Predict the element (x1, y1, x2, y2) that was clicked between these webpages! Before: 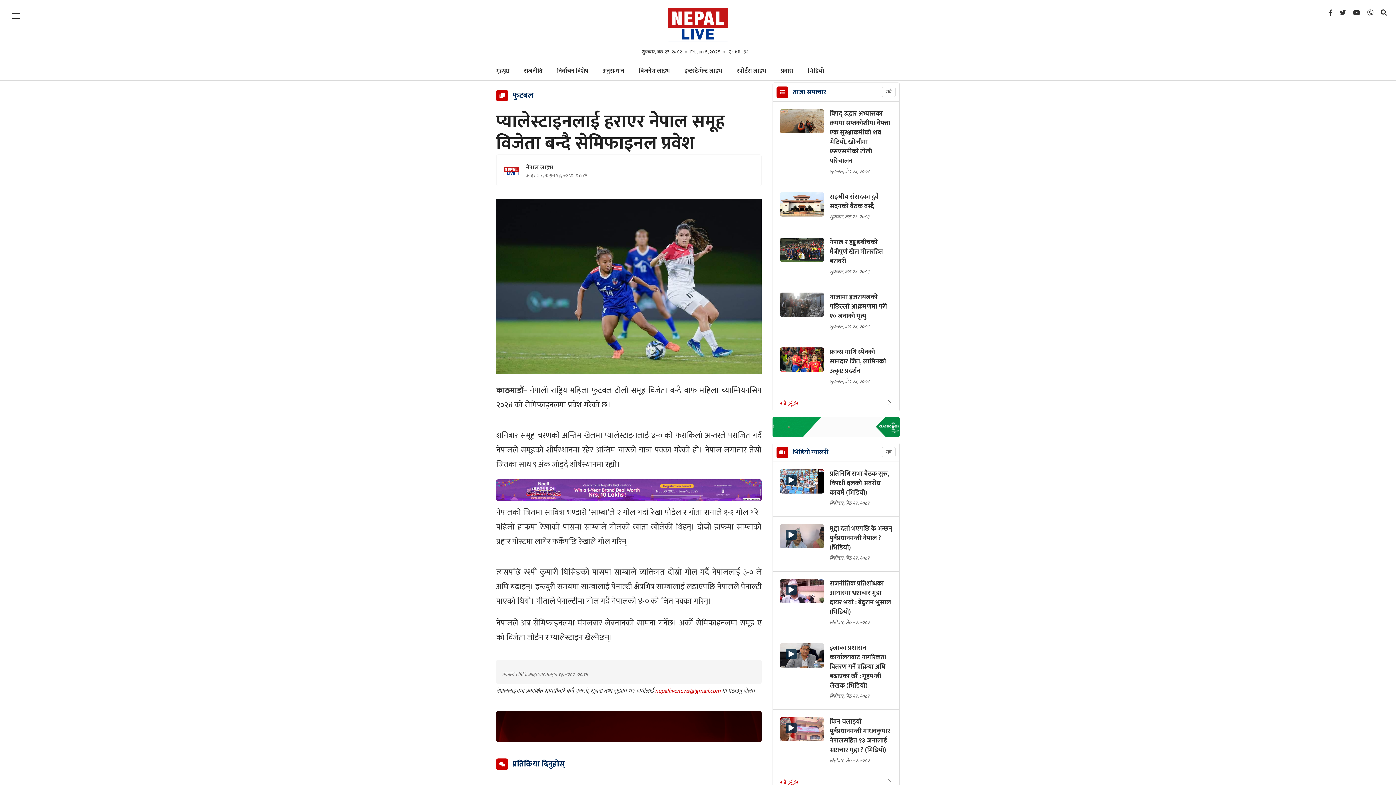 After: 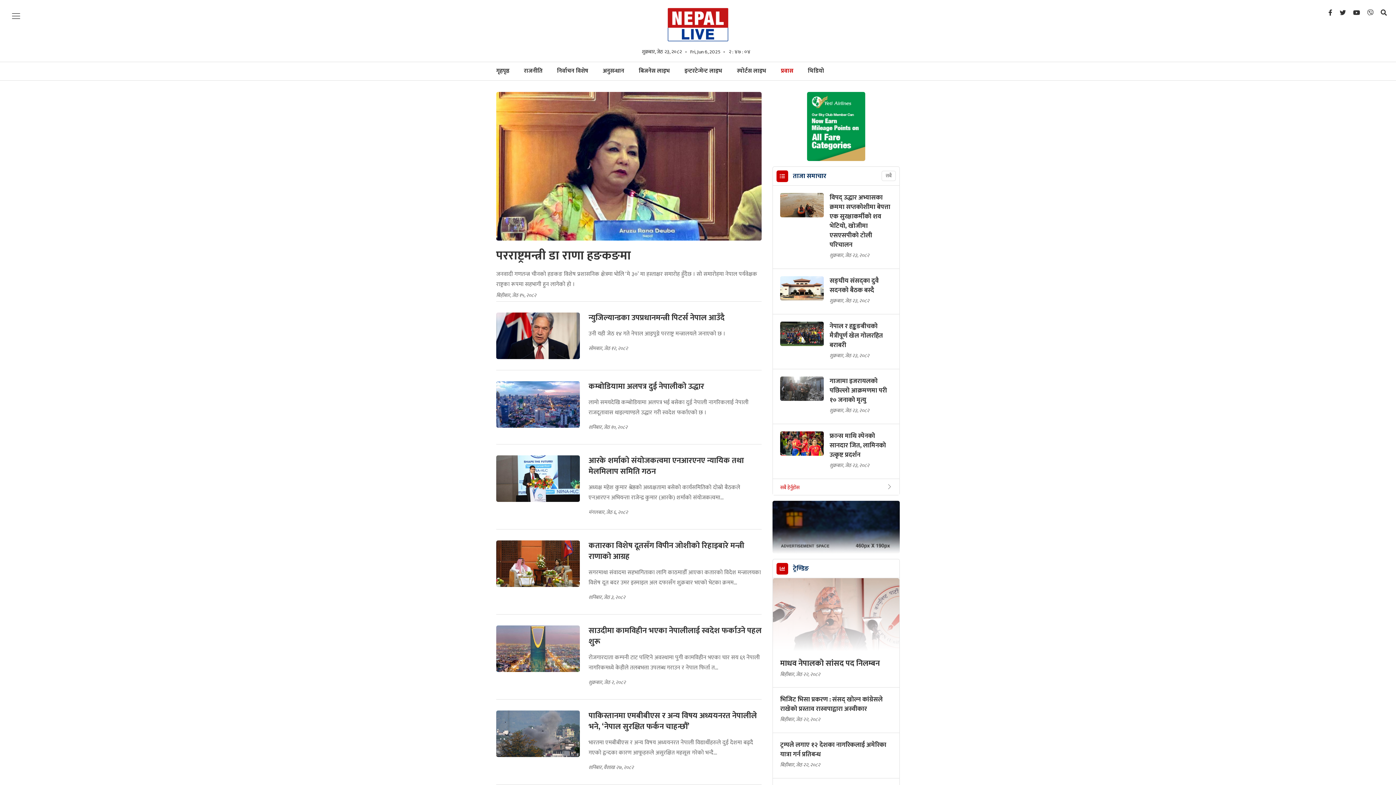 Action: bbox: (774, 62, 800, 80) label: प्रवास